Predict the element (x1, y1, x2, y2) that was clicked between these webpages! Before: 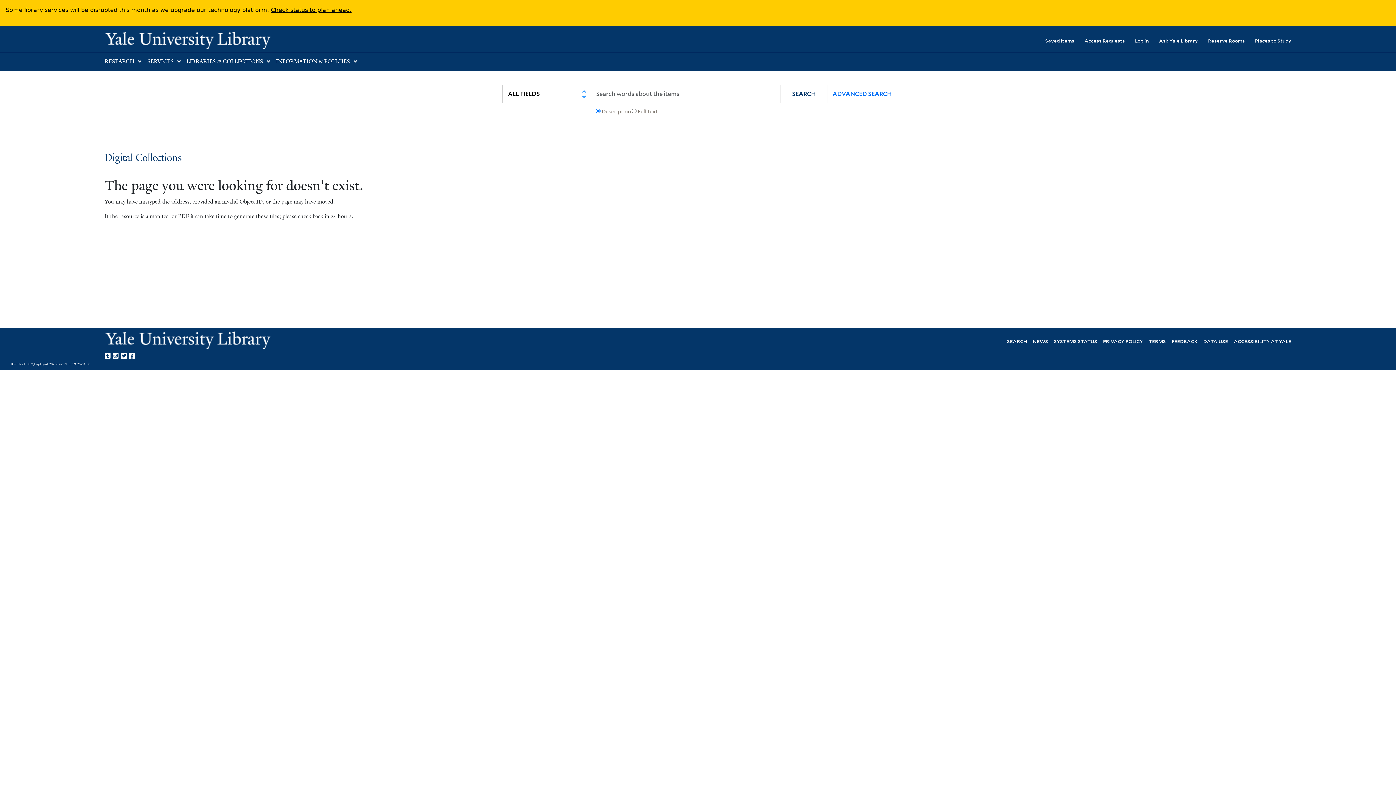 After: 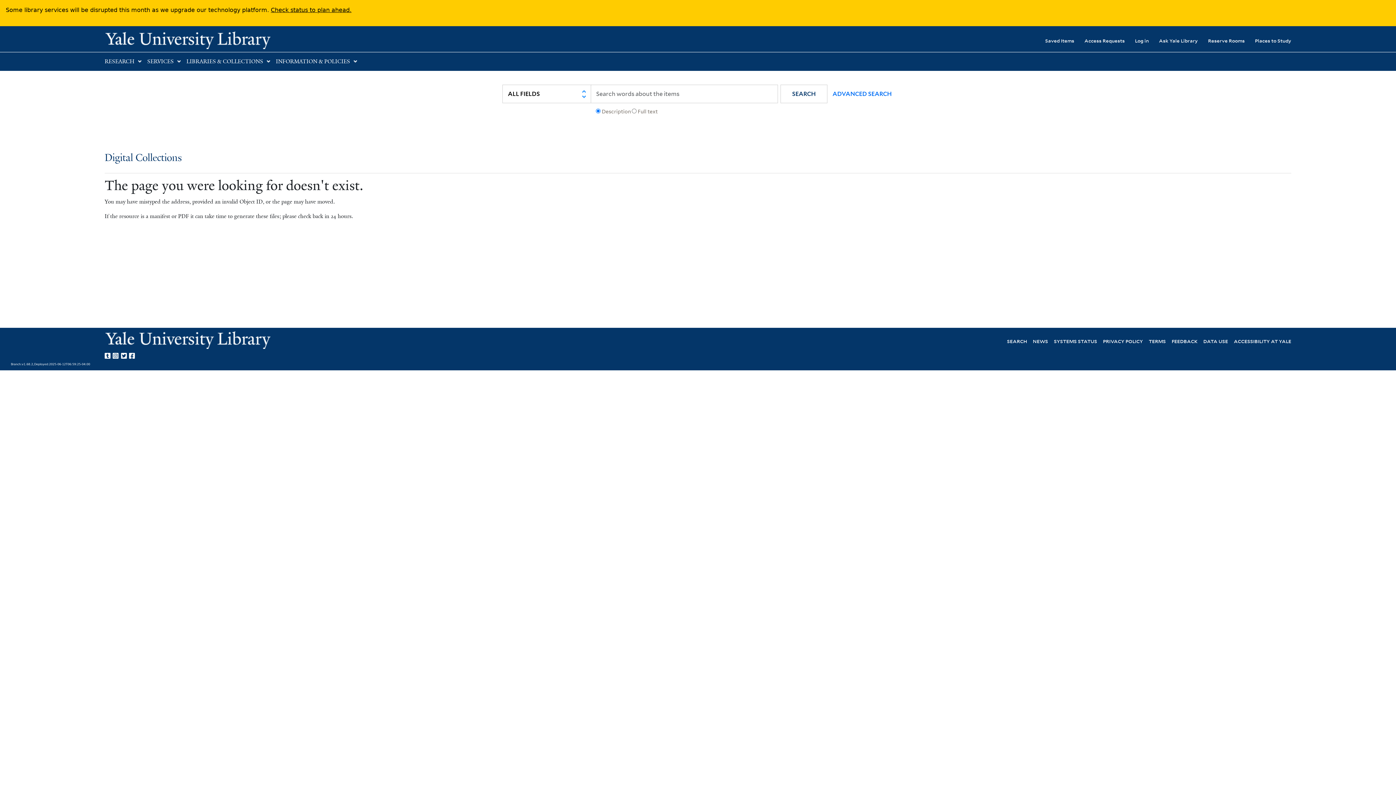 Action: label: Yale Library on Facebook bbox: (129, 350, 137, 359)